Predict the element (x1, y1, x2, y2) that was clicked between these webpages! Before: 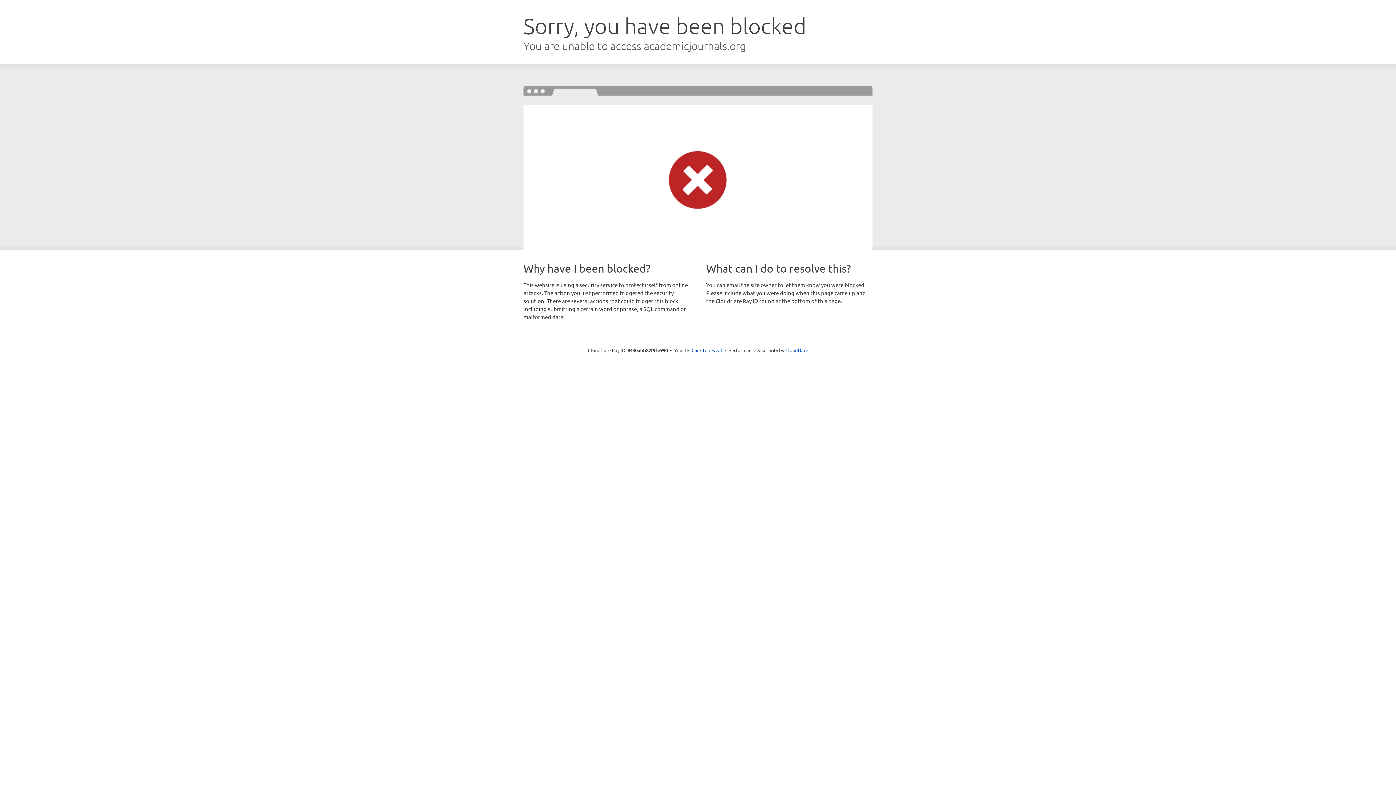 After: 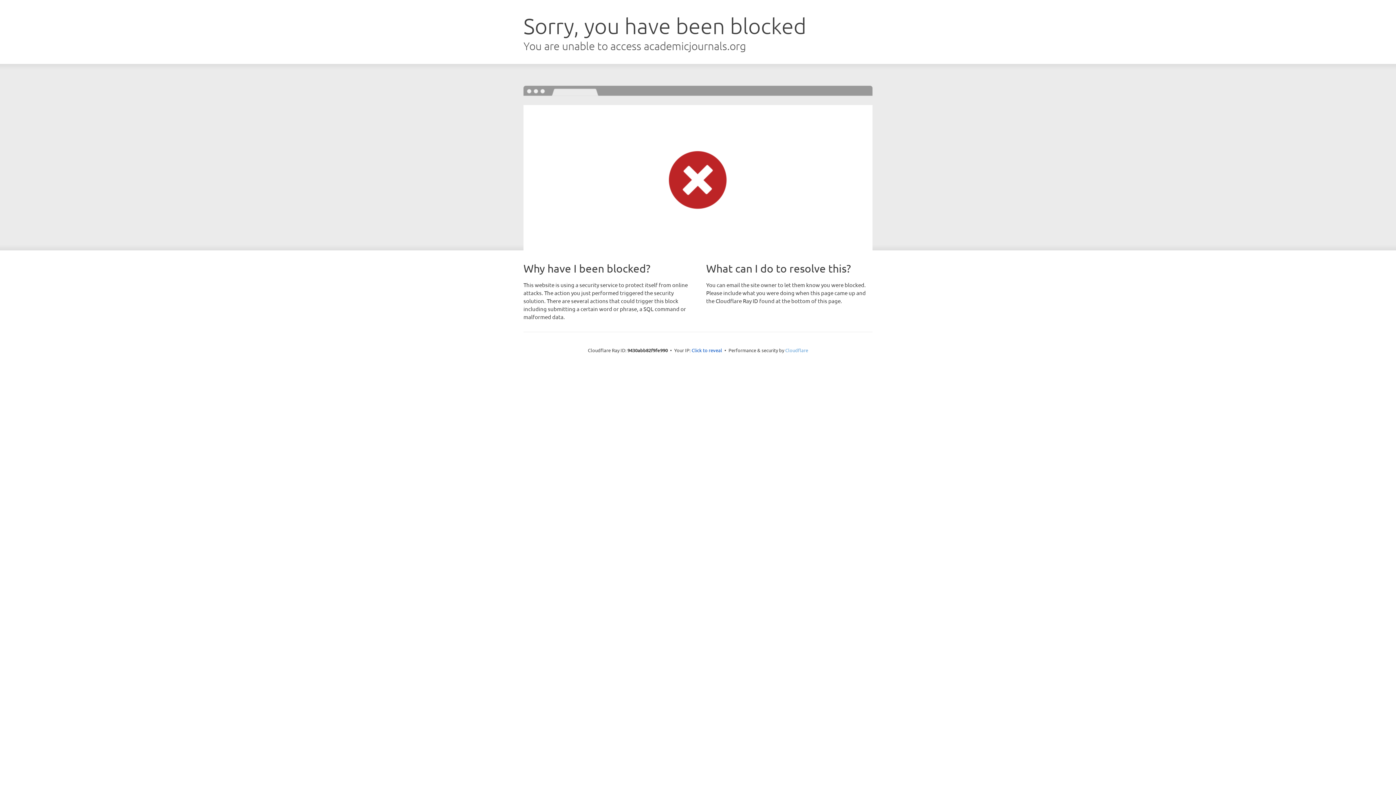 Action: label: Cloudflare bbox: (785, 347, 808, 353)